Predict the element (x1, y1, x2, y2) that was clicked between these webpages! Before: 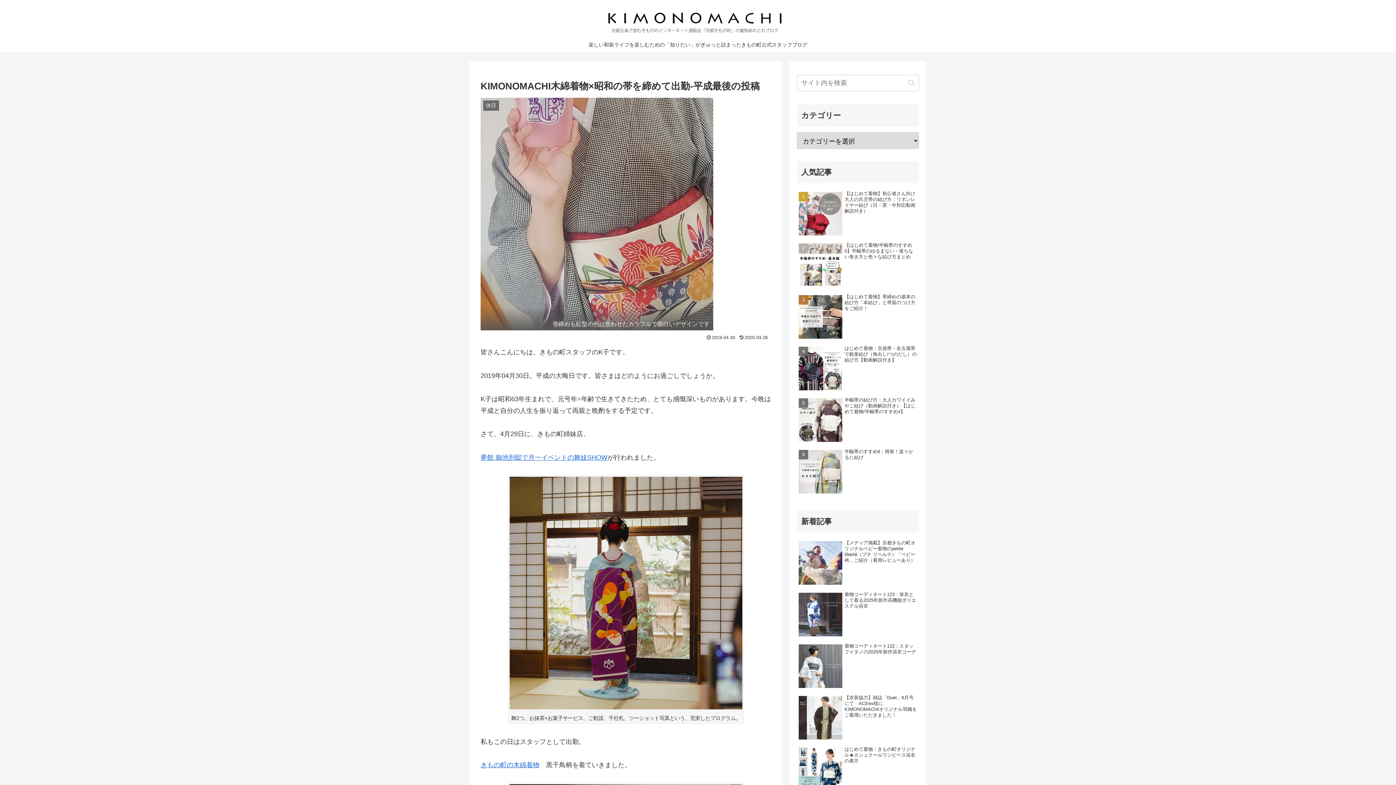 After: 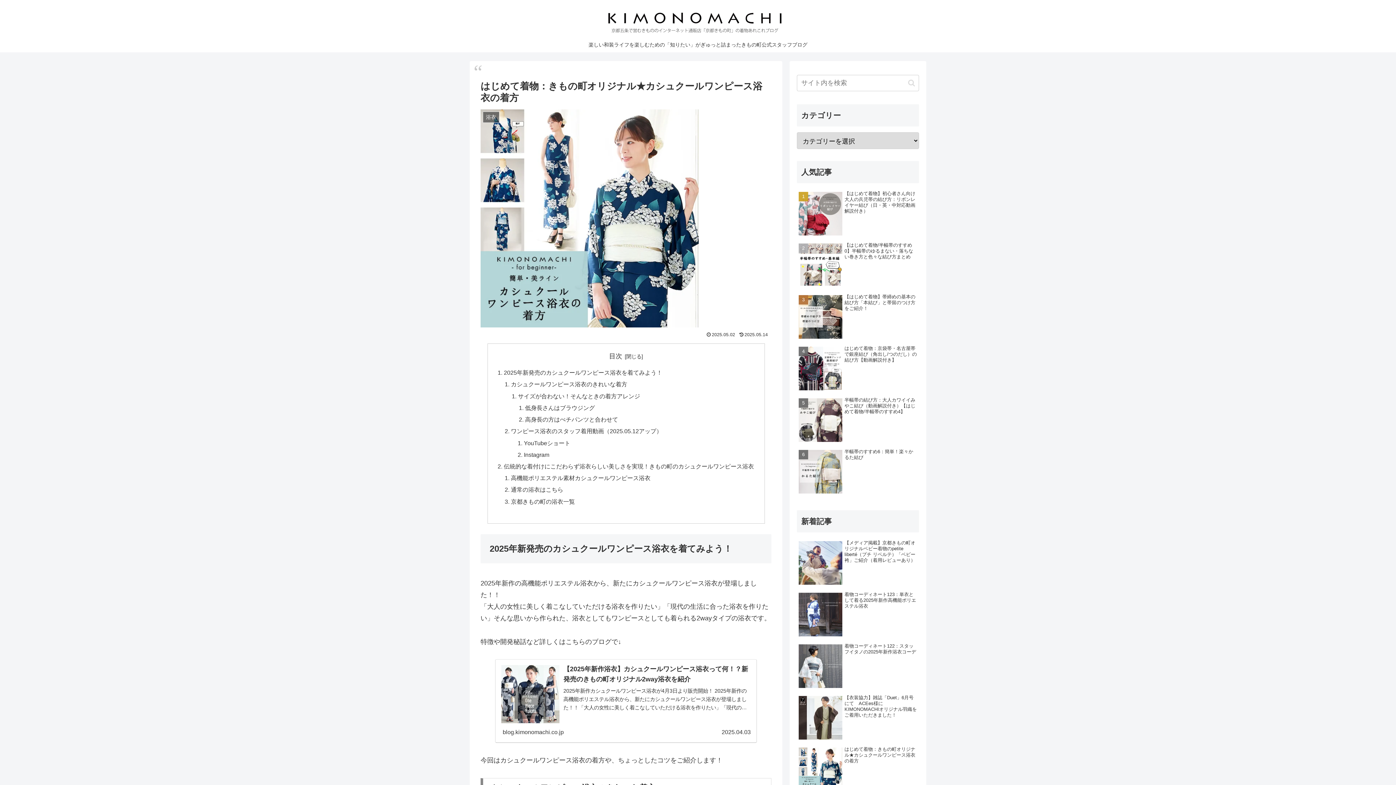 Action: bbox: (797, 745, 919, 795) label: はじめて着物：きもの町オリジナル★カシュクールワンピース浴衣の着方